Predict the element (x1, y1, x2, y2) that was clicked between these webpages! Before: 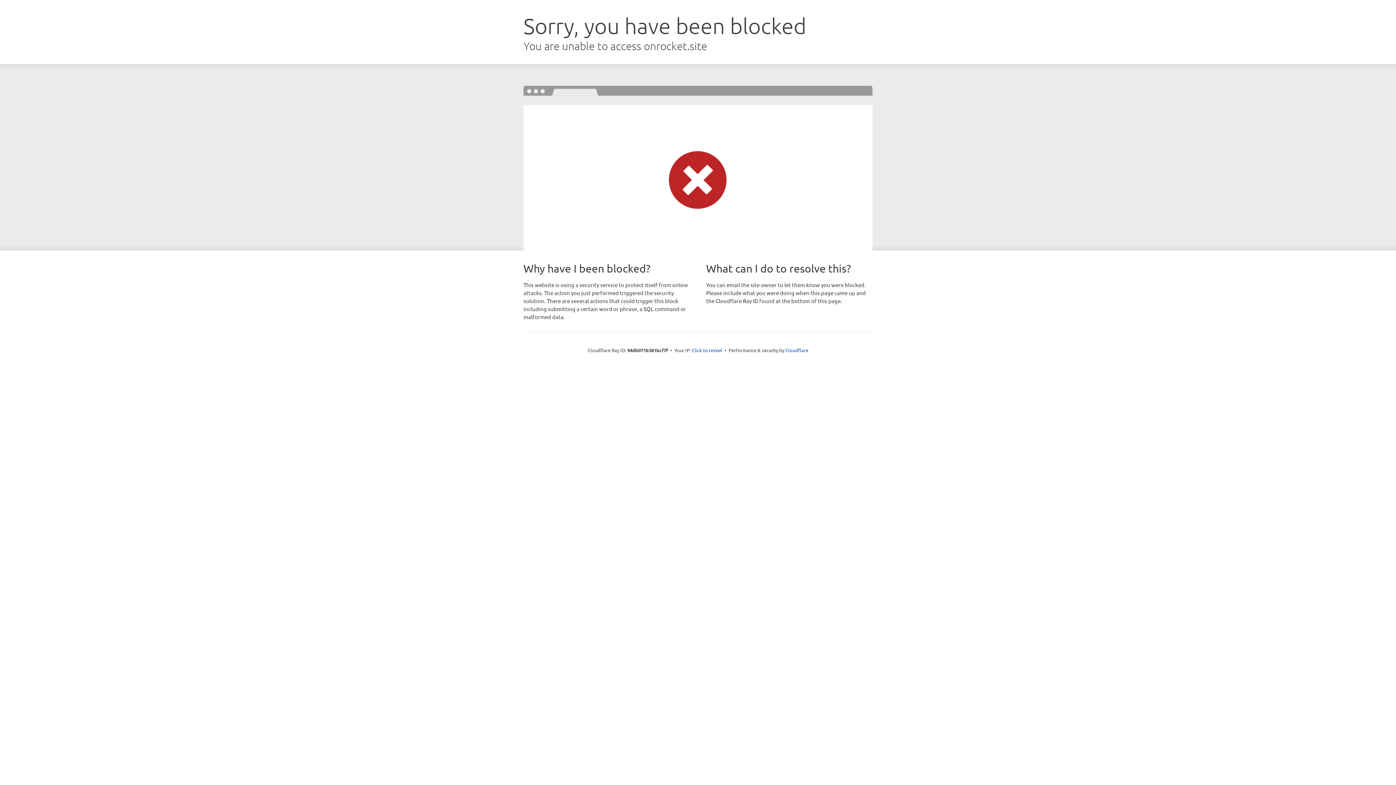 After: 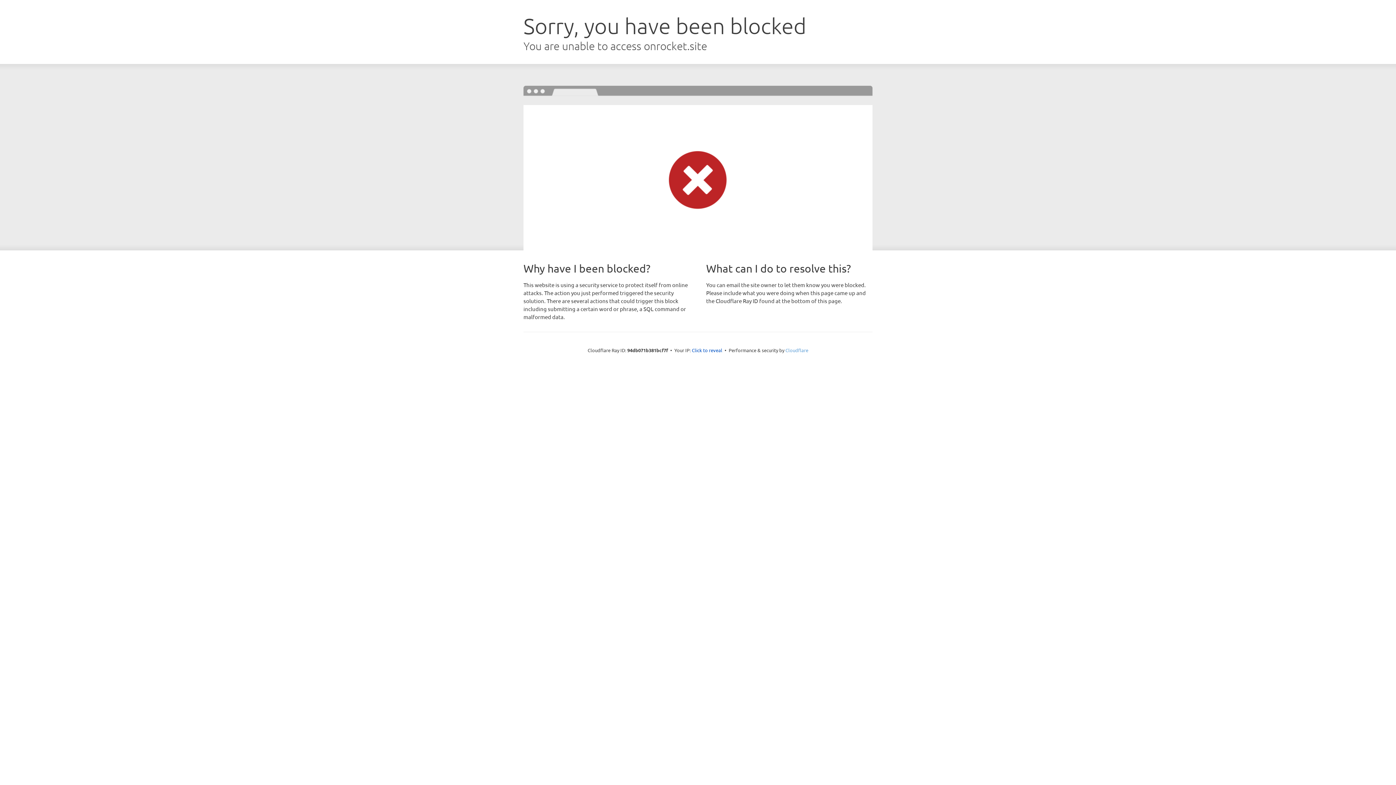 Action: bbox: (785, 347, 808, 353) label: Cloudflare